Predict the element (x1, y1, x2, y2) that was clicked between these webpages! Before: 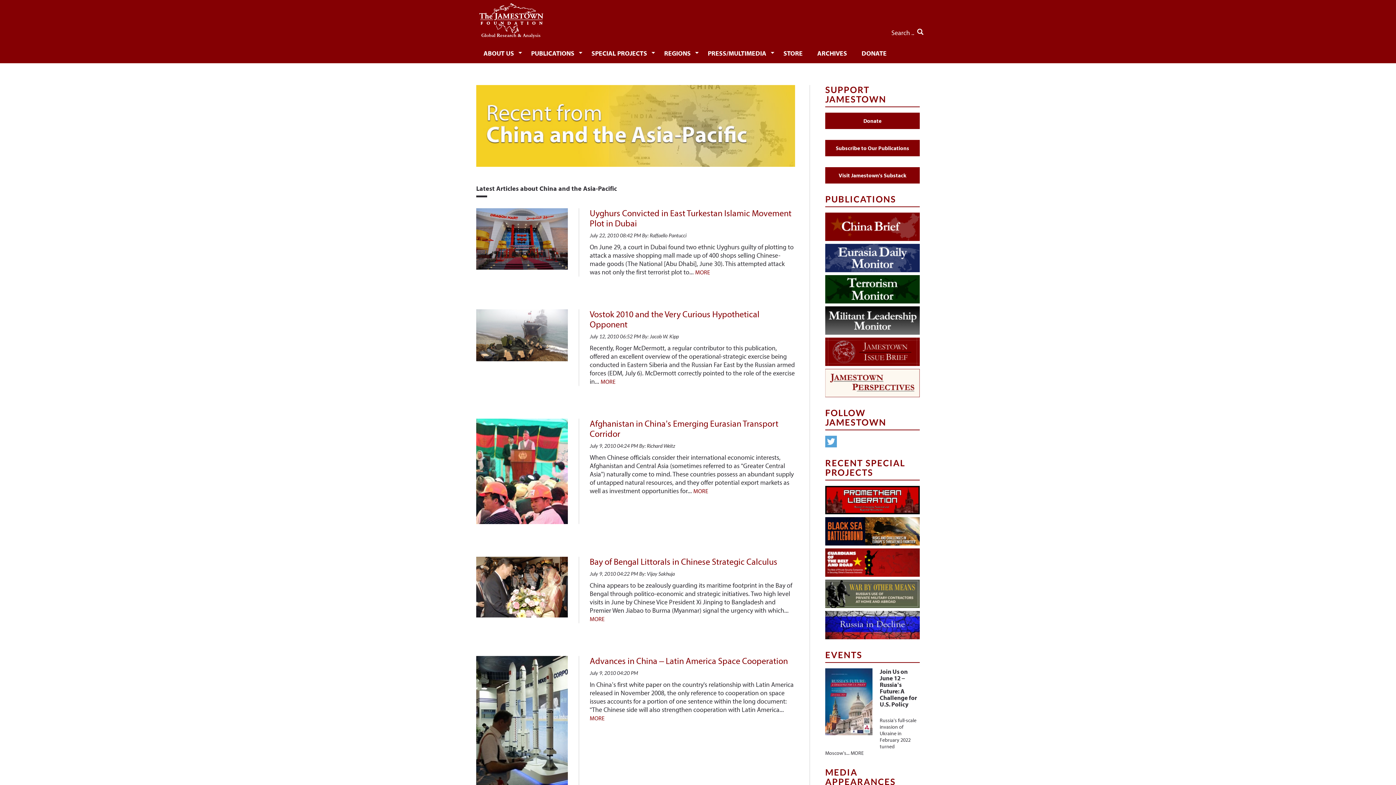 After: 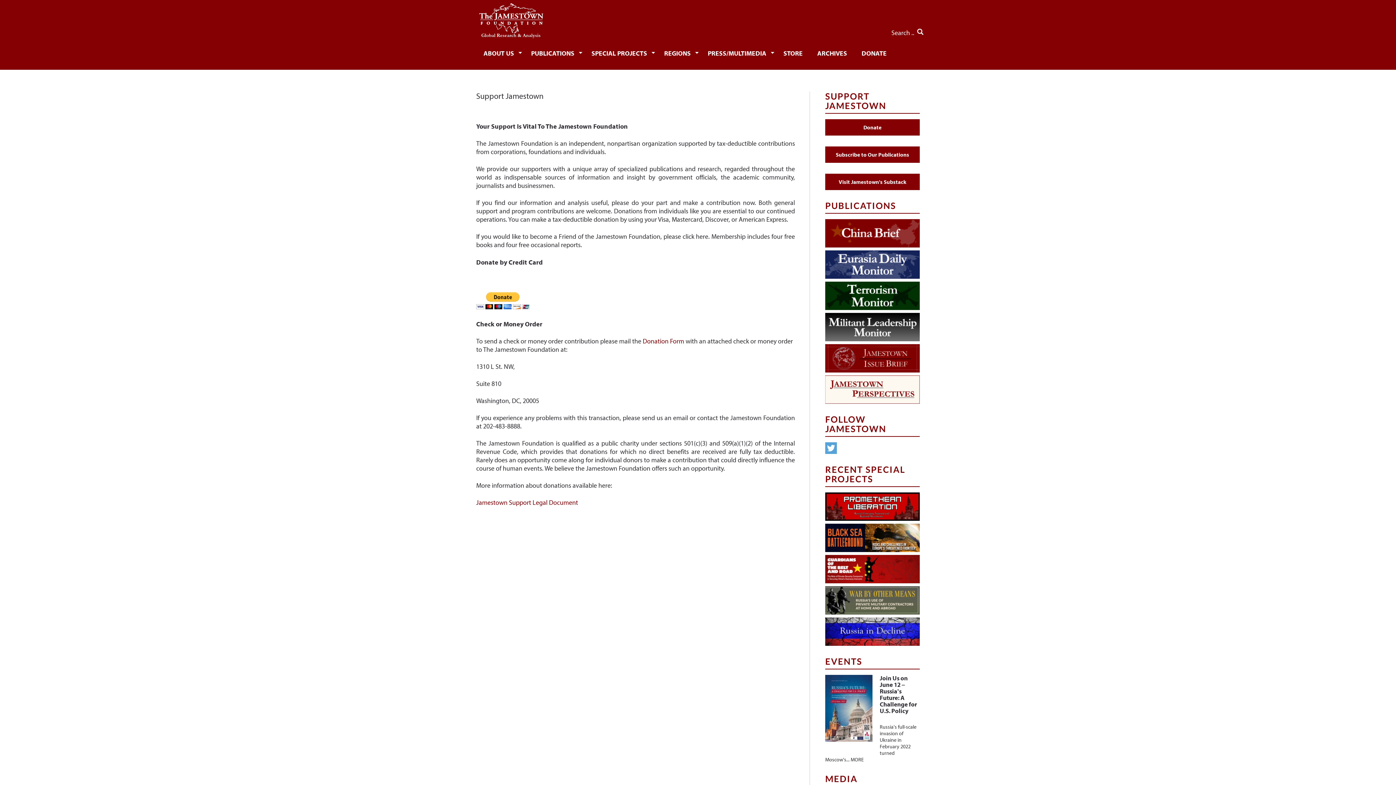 Action: bbox: (854, 42, 894, 63) label: DONATE